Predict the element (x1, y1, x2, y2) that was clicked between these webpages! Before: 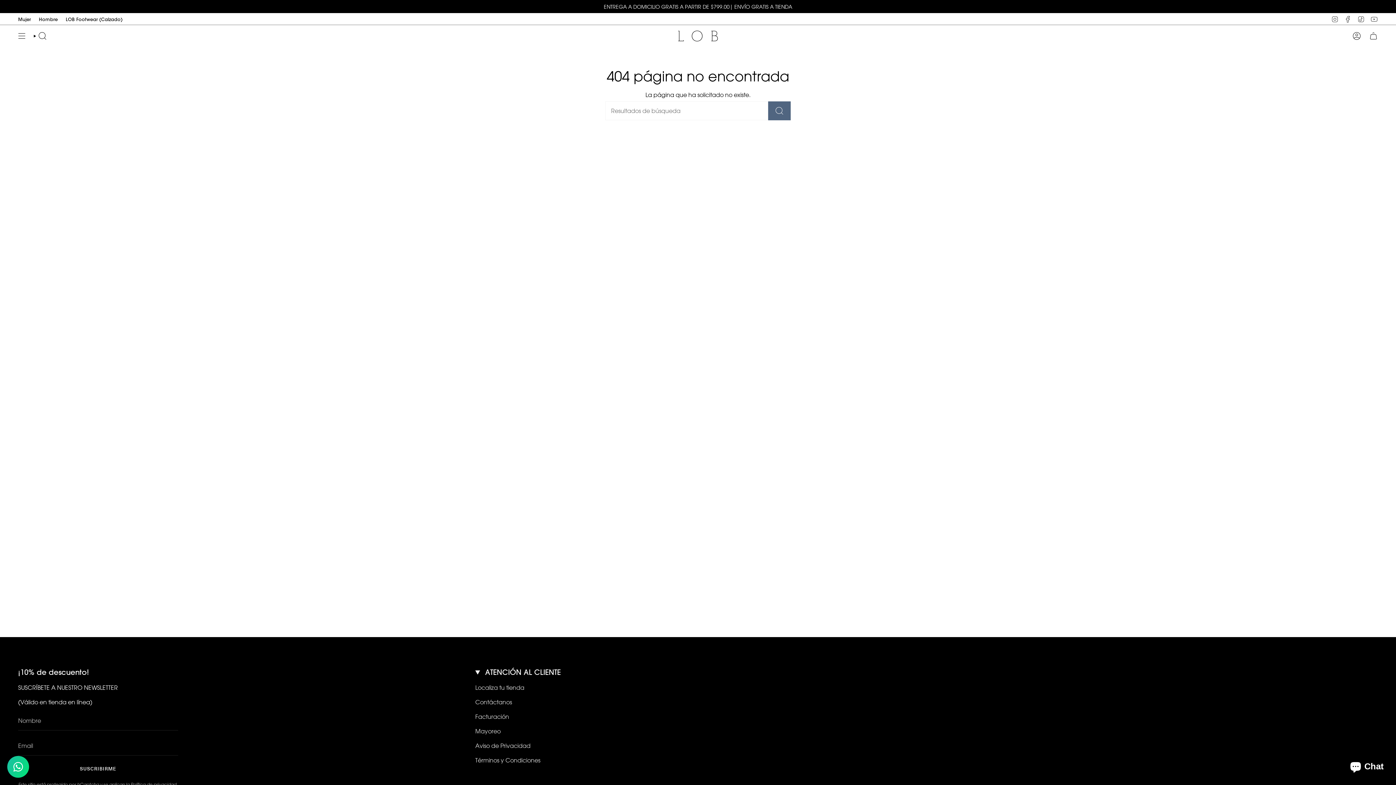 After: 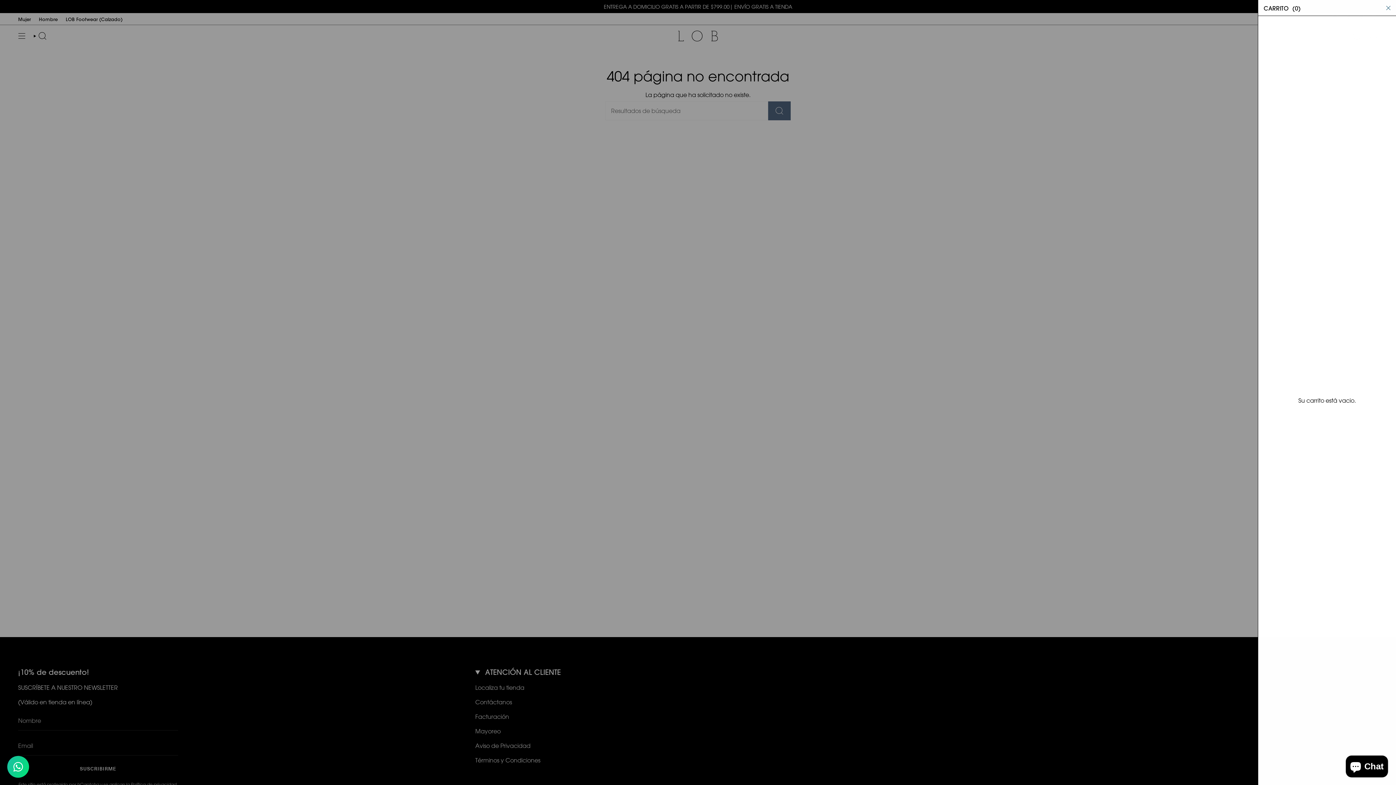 Action: label: CARRITO bbox: (1365, 27, 1382, 44)